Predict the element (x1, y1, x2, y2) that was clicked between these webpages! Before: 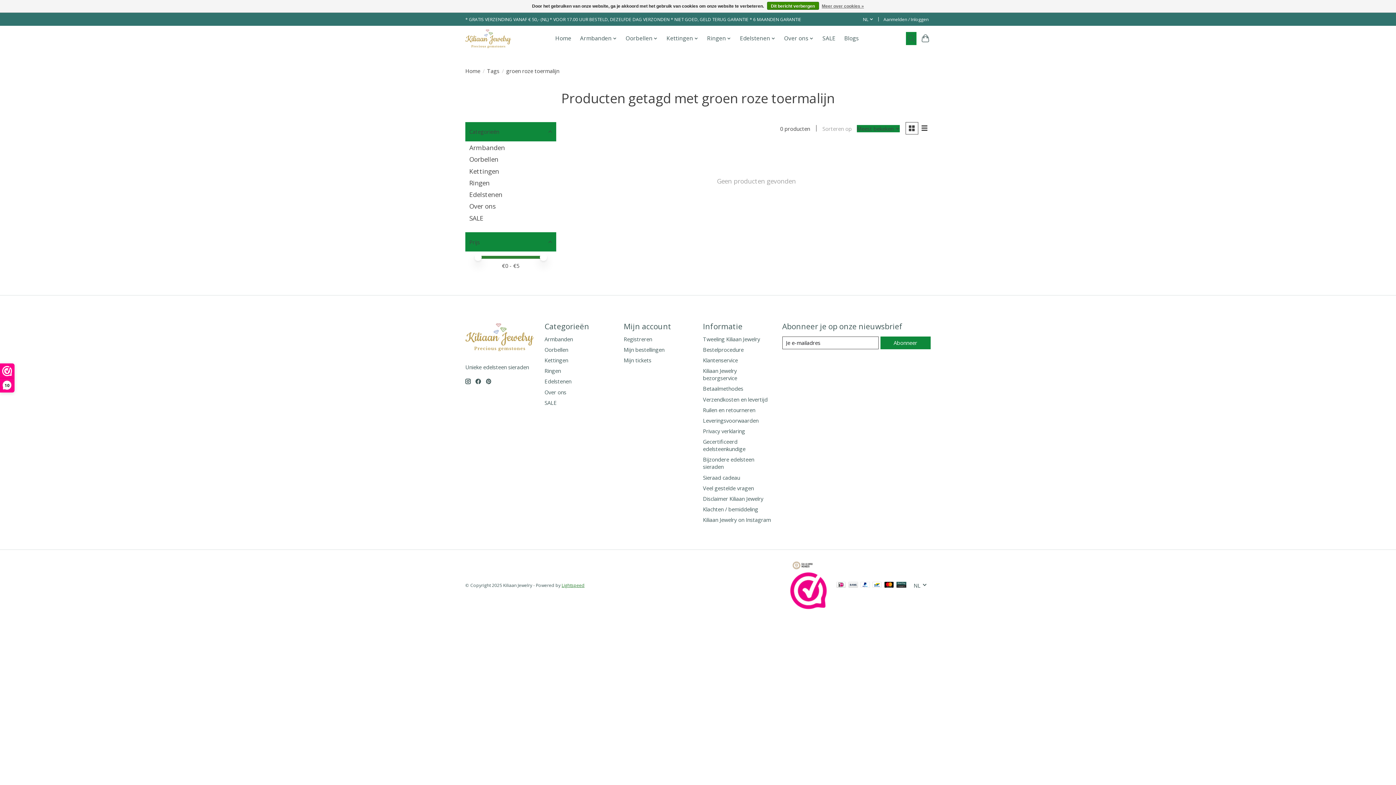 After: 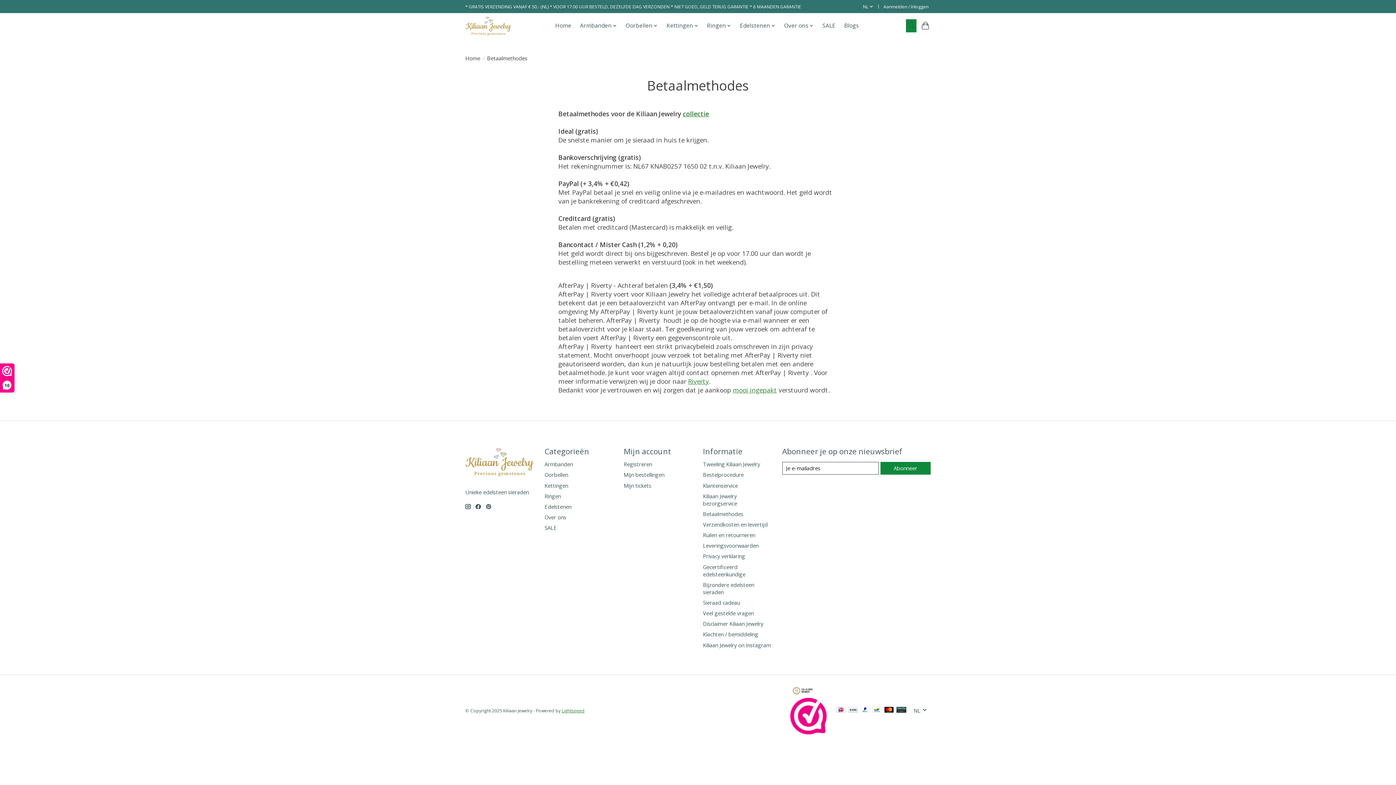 Action: bbox: (848, 582, 858, 589)